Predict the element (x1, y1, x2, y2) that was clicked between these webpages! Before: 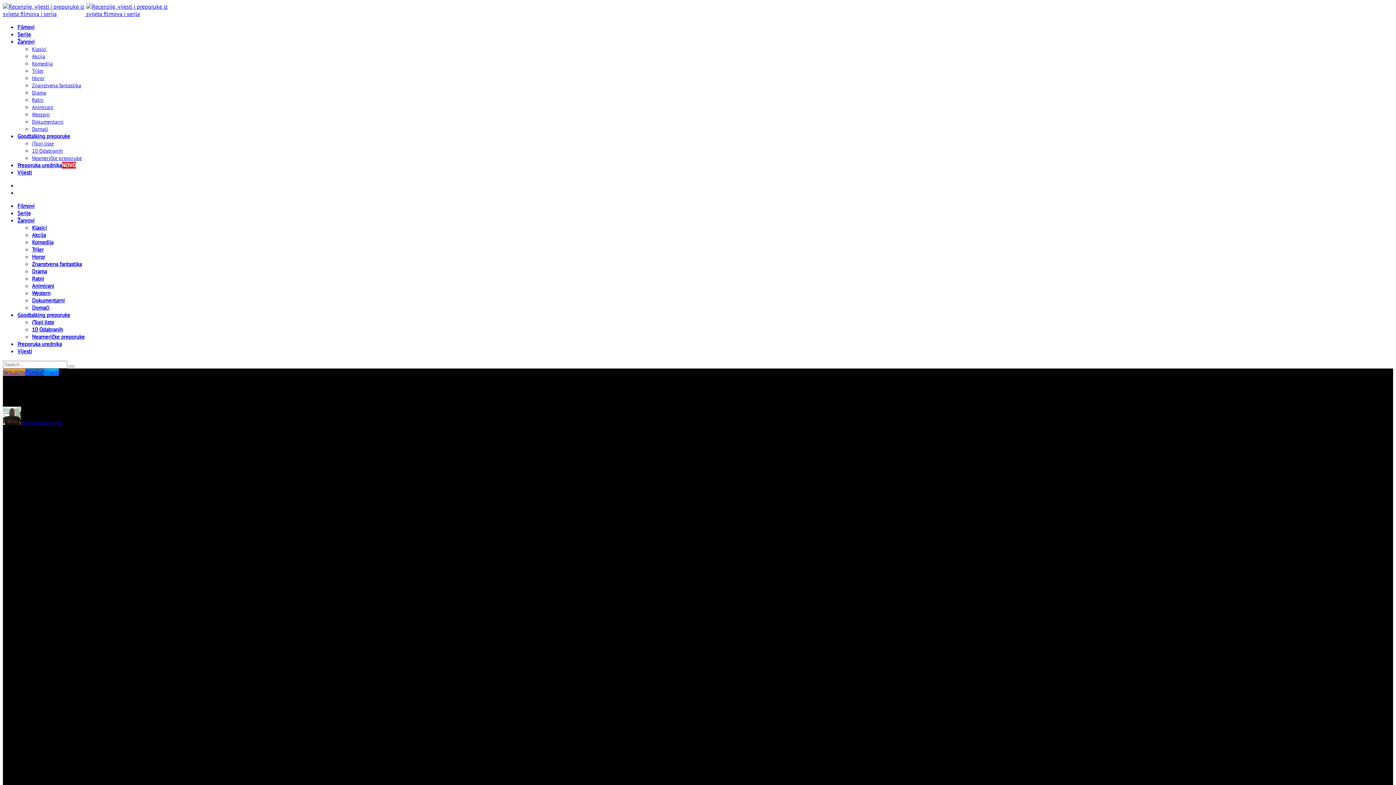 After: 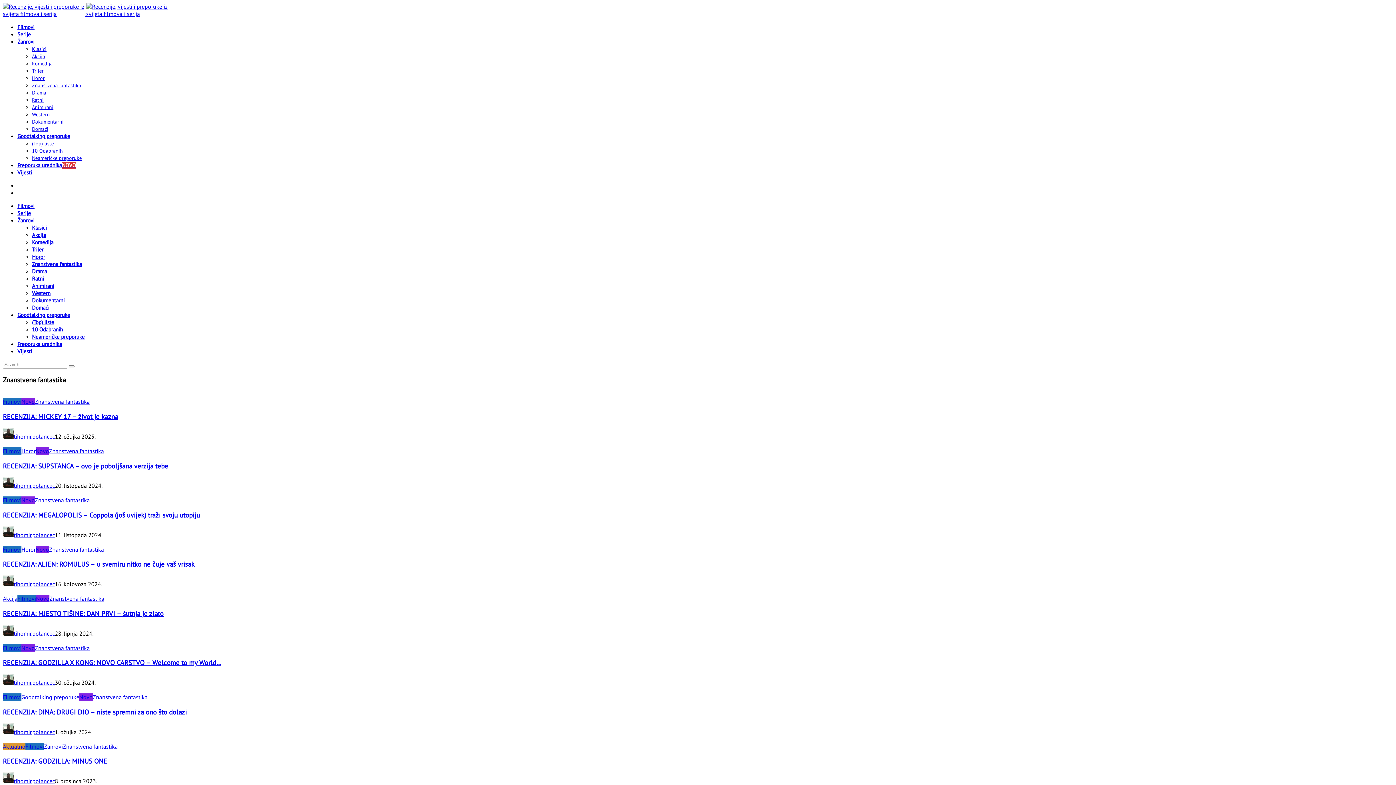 Action: label: Znanstvena fantastika bbox: (32, 82, 81, 88)